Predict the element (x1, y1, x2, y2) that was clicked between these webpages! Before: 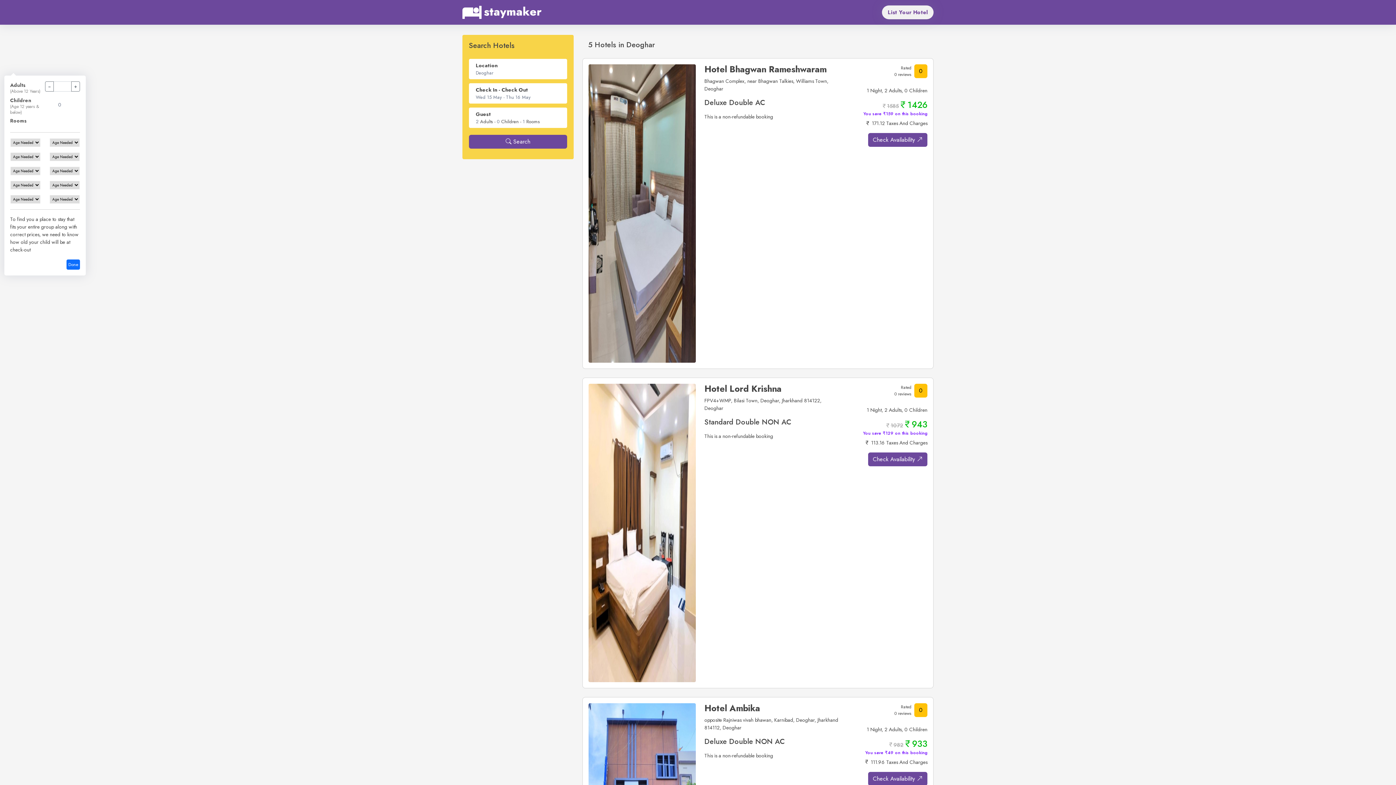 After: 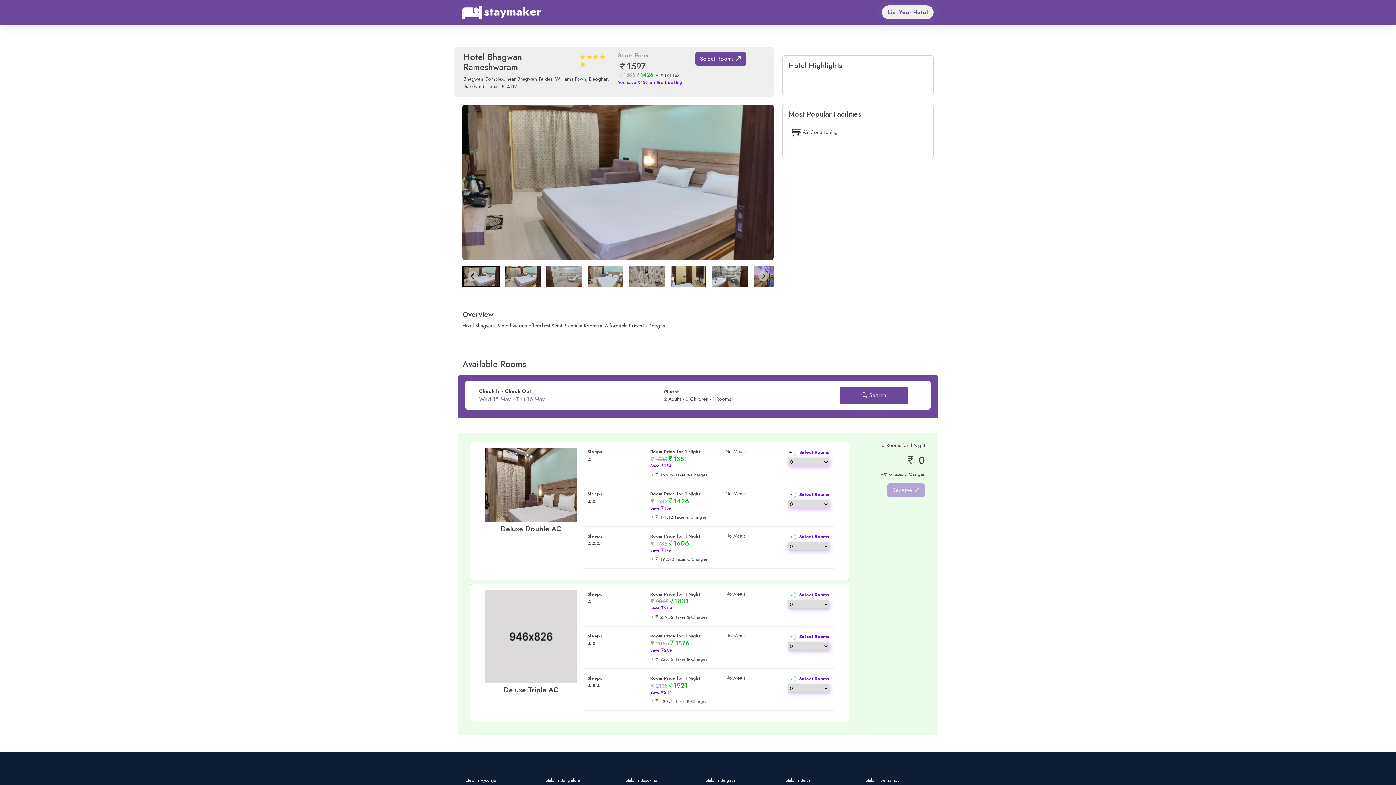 Action: label: Check Availability  bbox: (868, 133, 927, 146)